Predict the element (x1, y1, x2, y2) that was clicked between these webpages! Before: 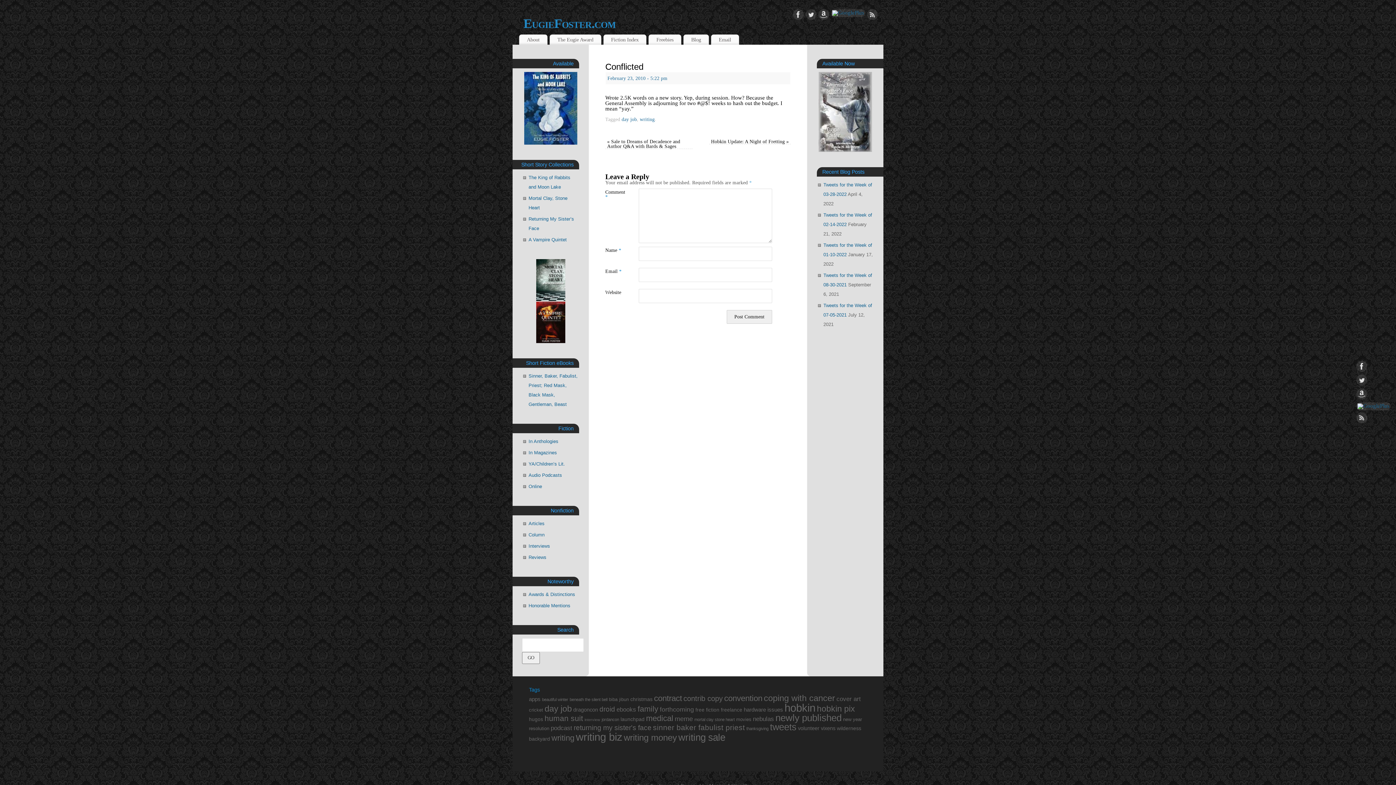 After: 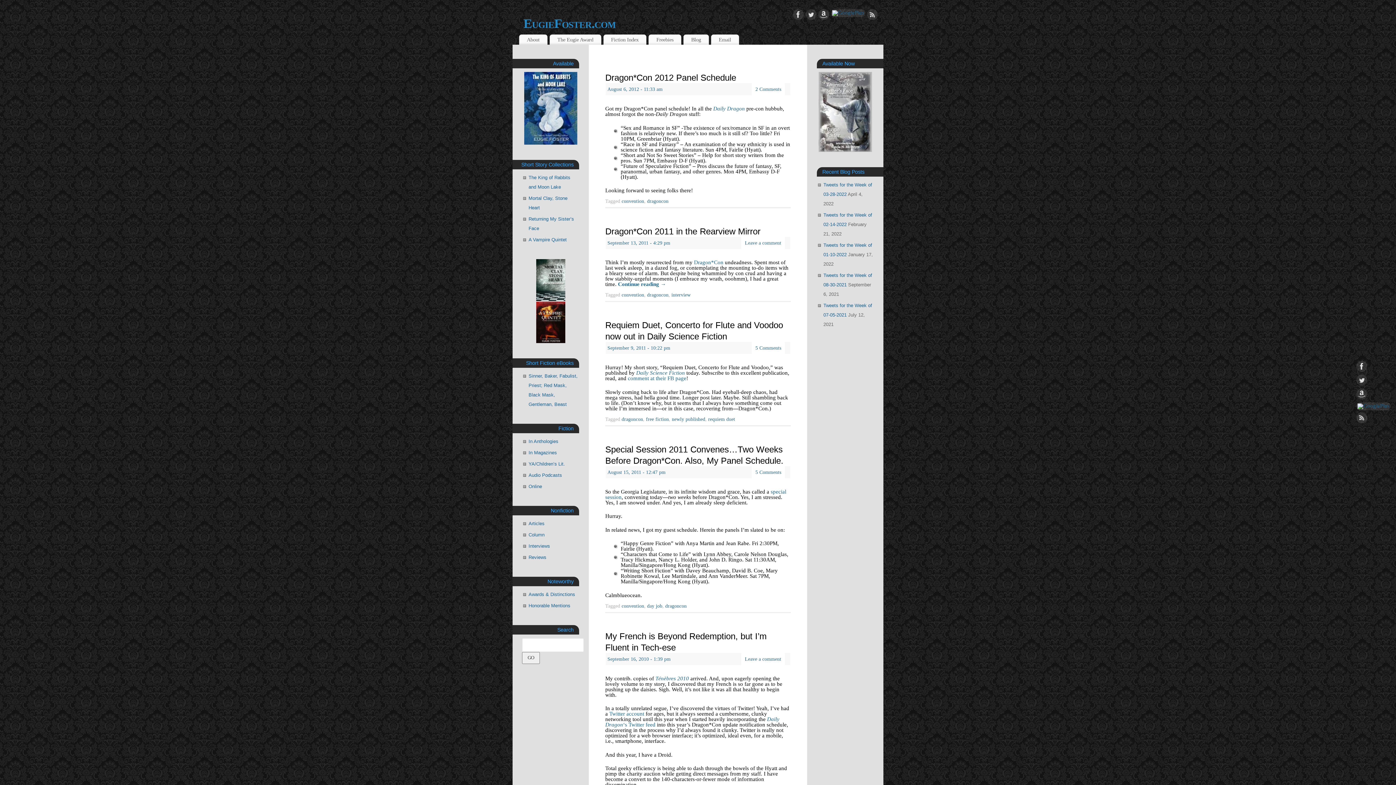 Action: label: dragoncon (13 items) bbox: (573, 707, 598, 713)